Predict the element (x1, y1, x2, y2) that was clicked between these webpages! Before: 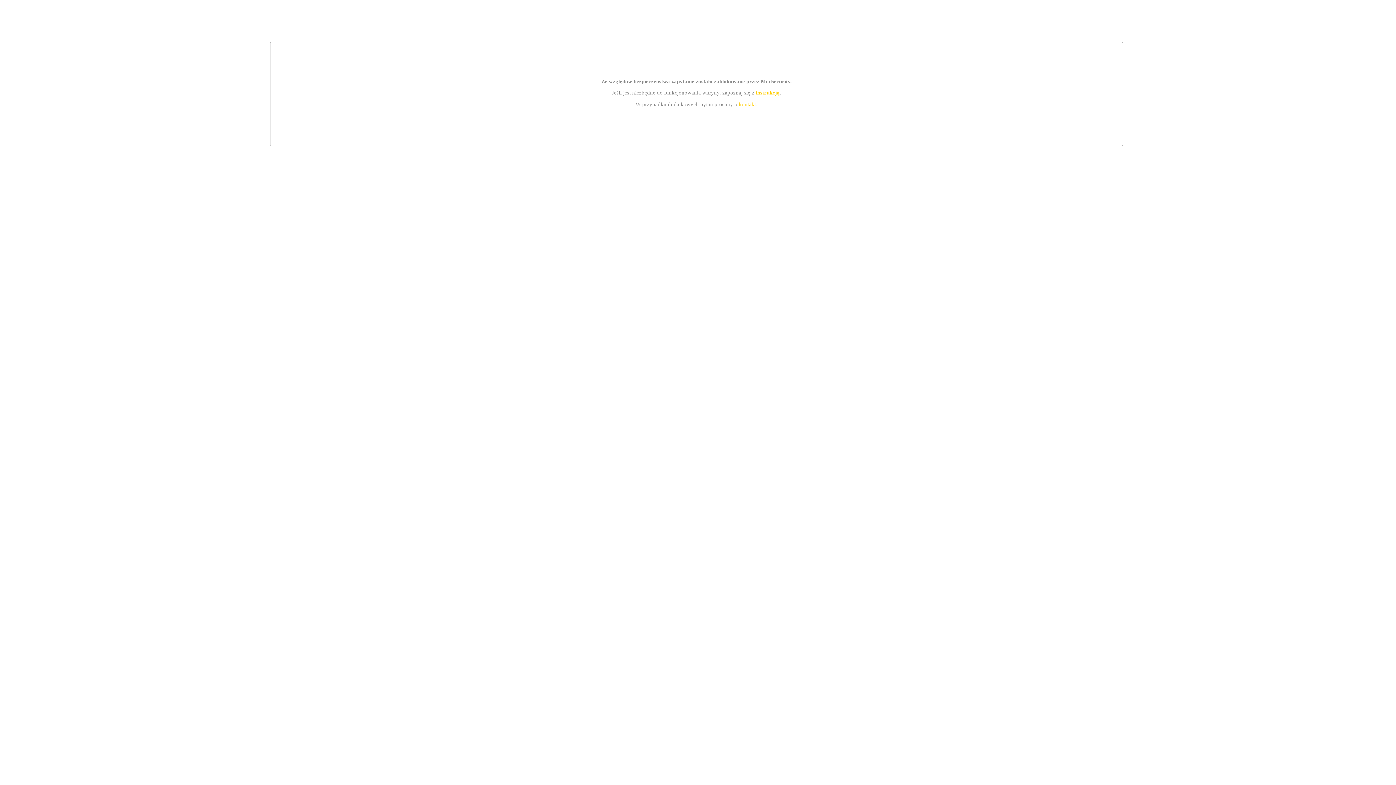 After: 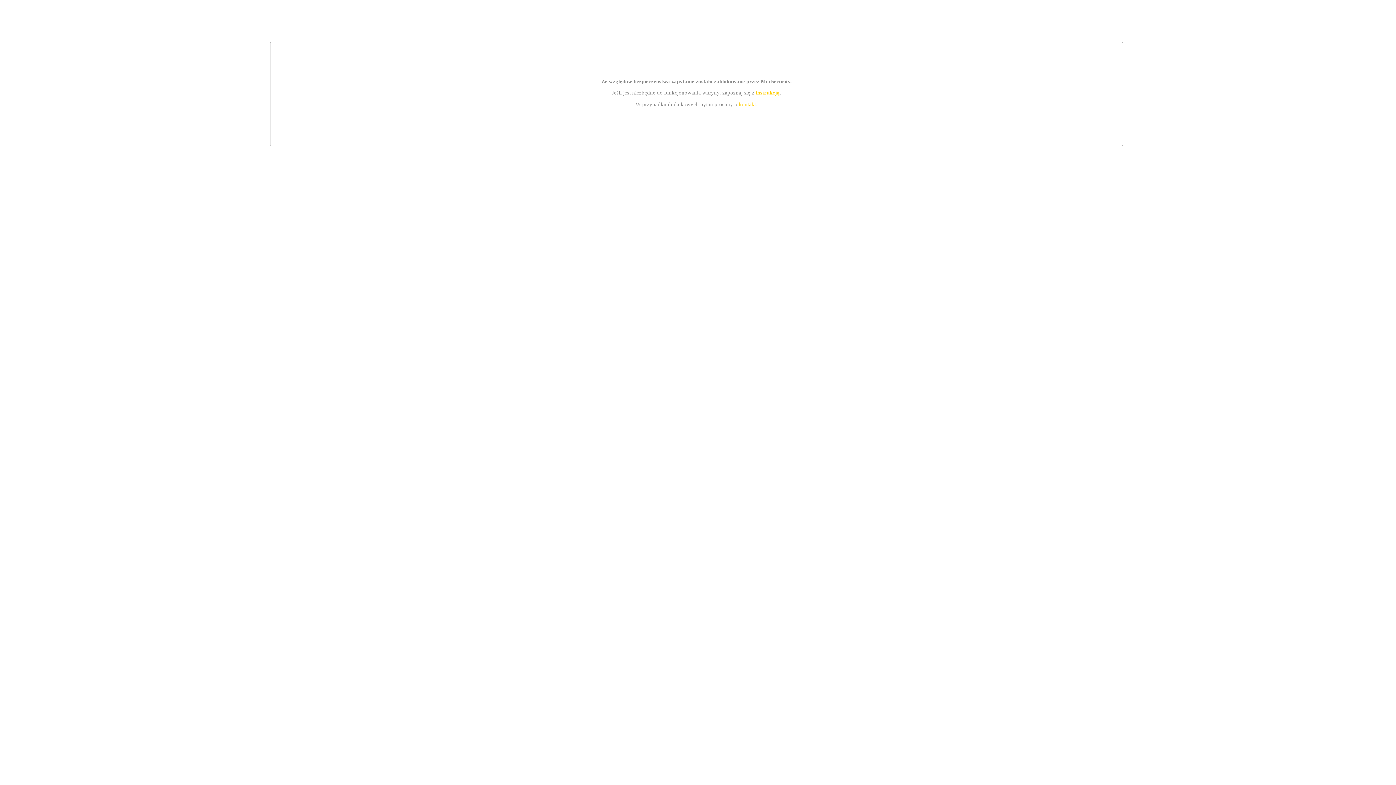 Action: label: kontakt bbox: (739, 101, 756, 107)